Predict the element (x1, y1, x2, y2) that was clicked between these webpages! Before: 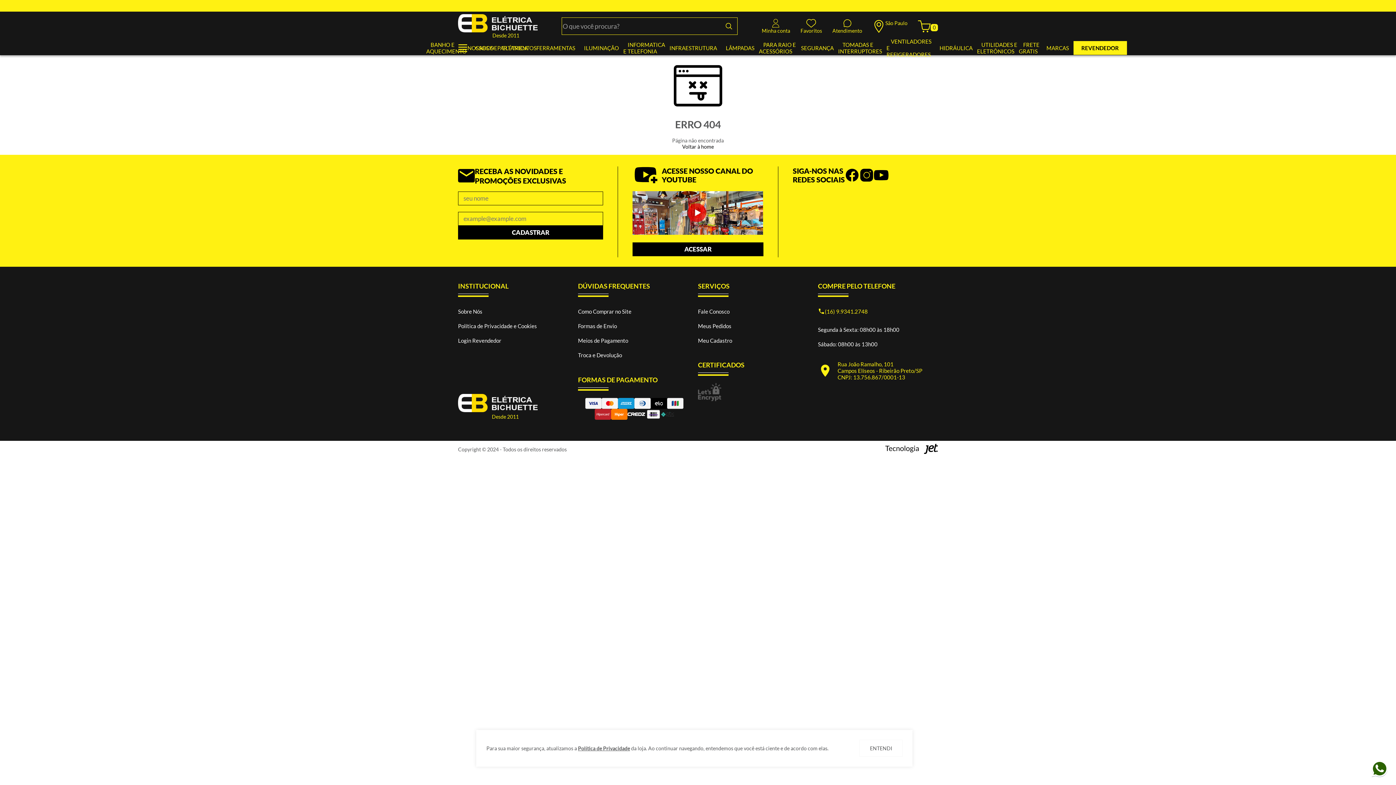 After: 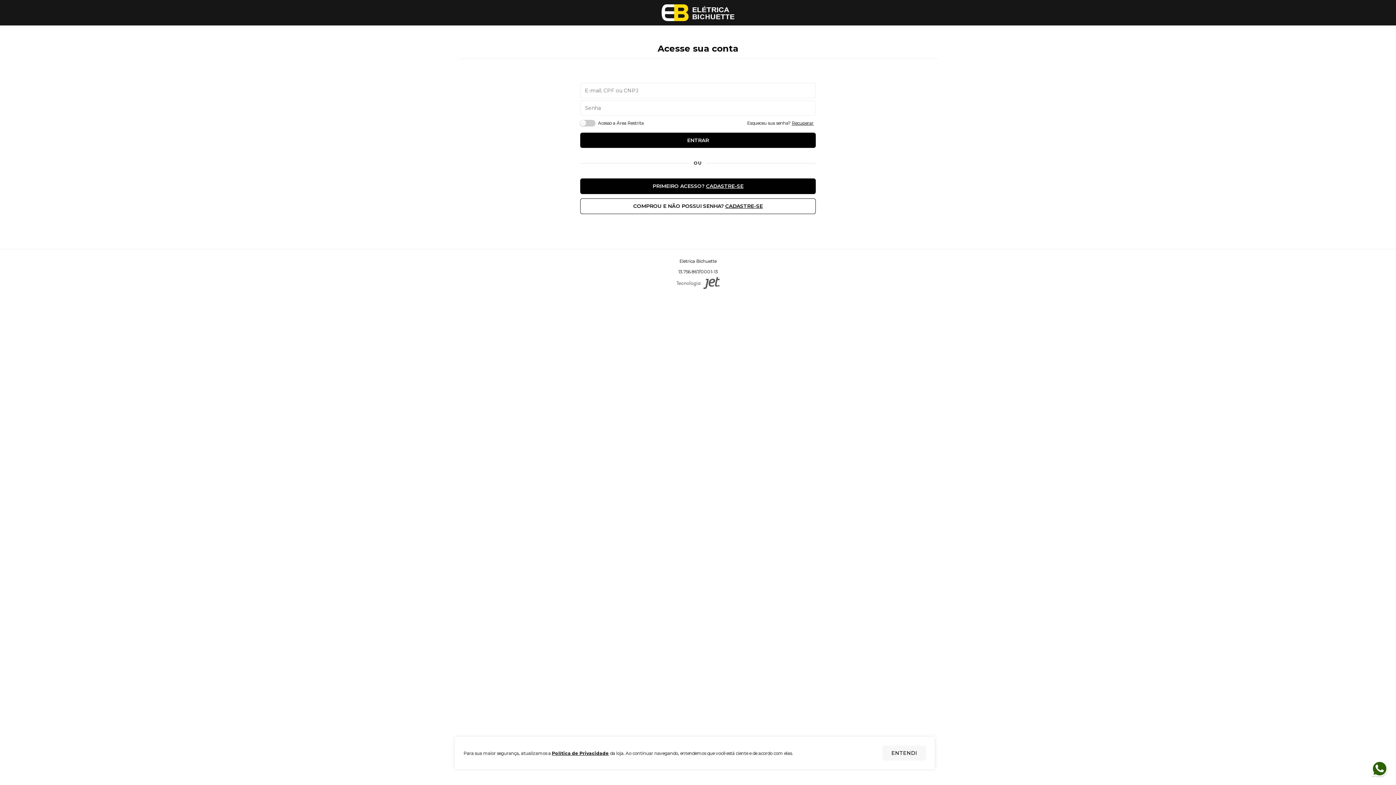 Action: bbox: (800, 18, 822, 33) label: Favoritos